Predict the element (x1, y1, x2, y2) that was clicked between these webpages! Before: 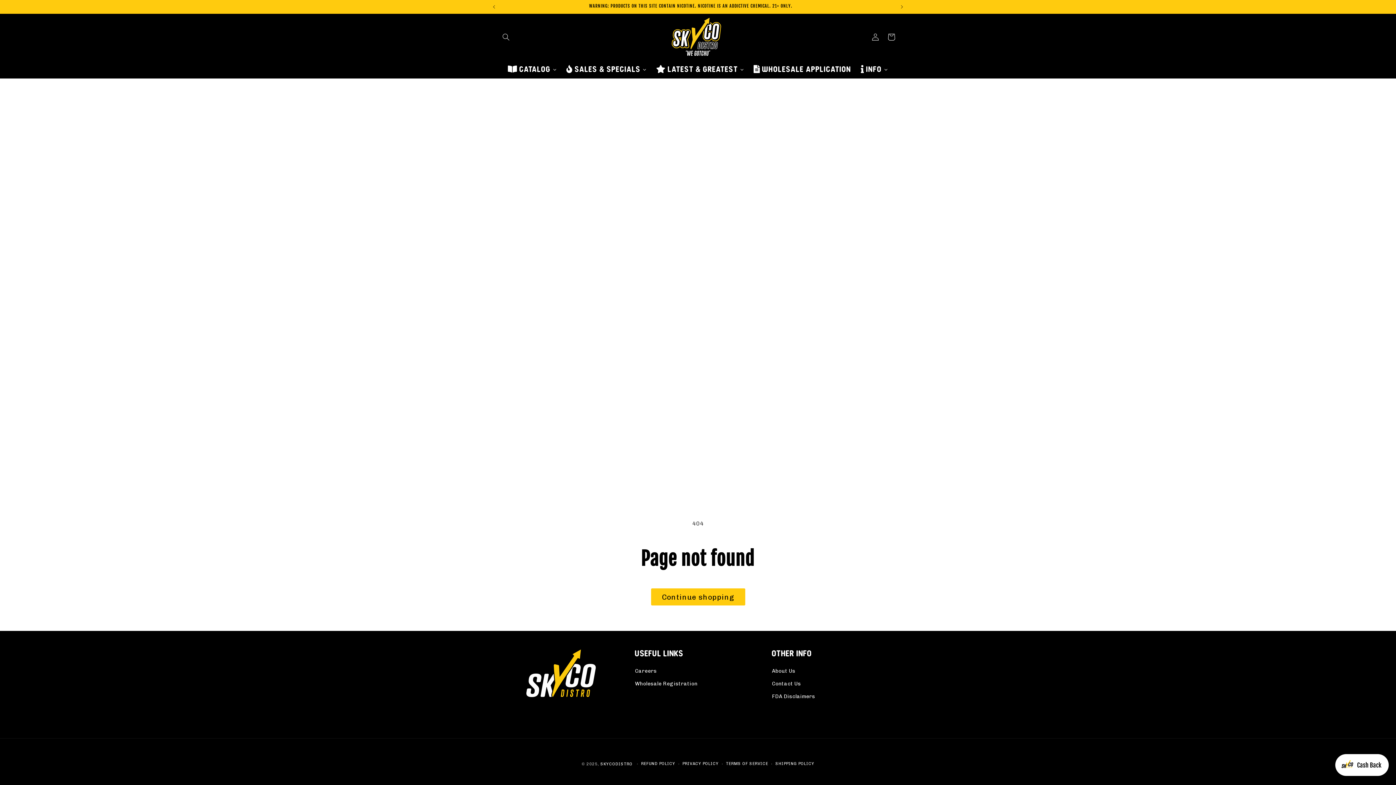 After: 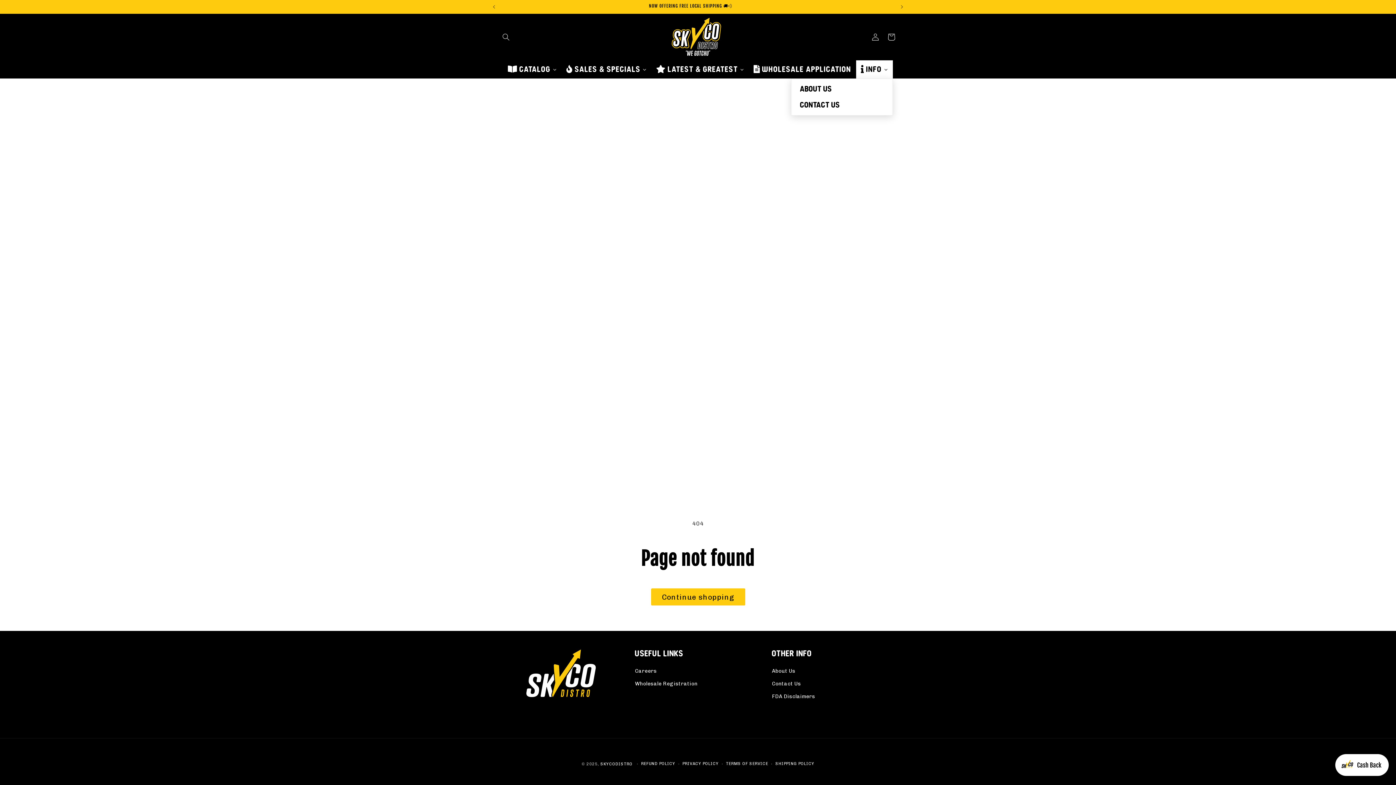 Action: label: INFO bbox: (856, 60, 893, 78)